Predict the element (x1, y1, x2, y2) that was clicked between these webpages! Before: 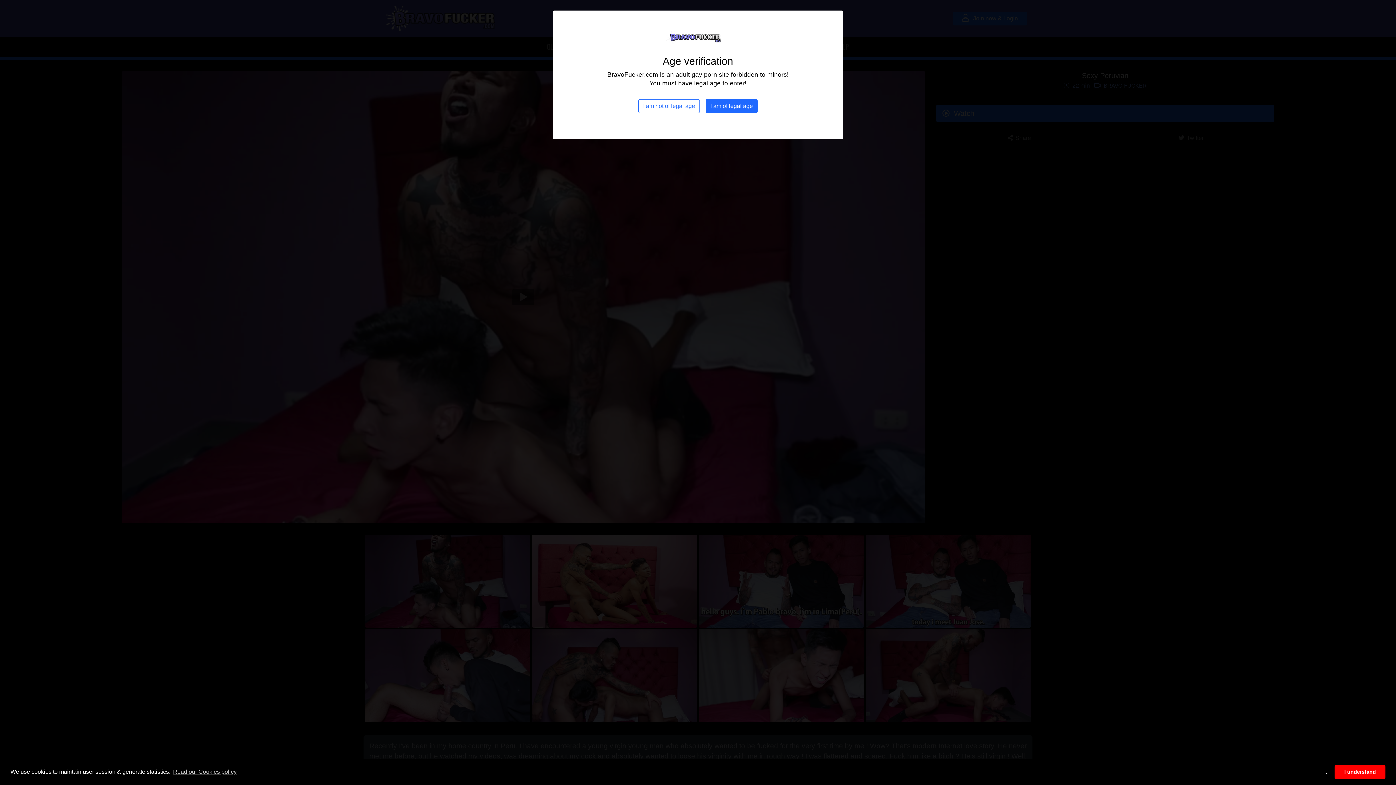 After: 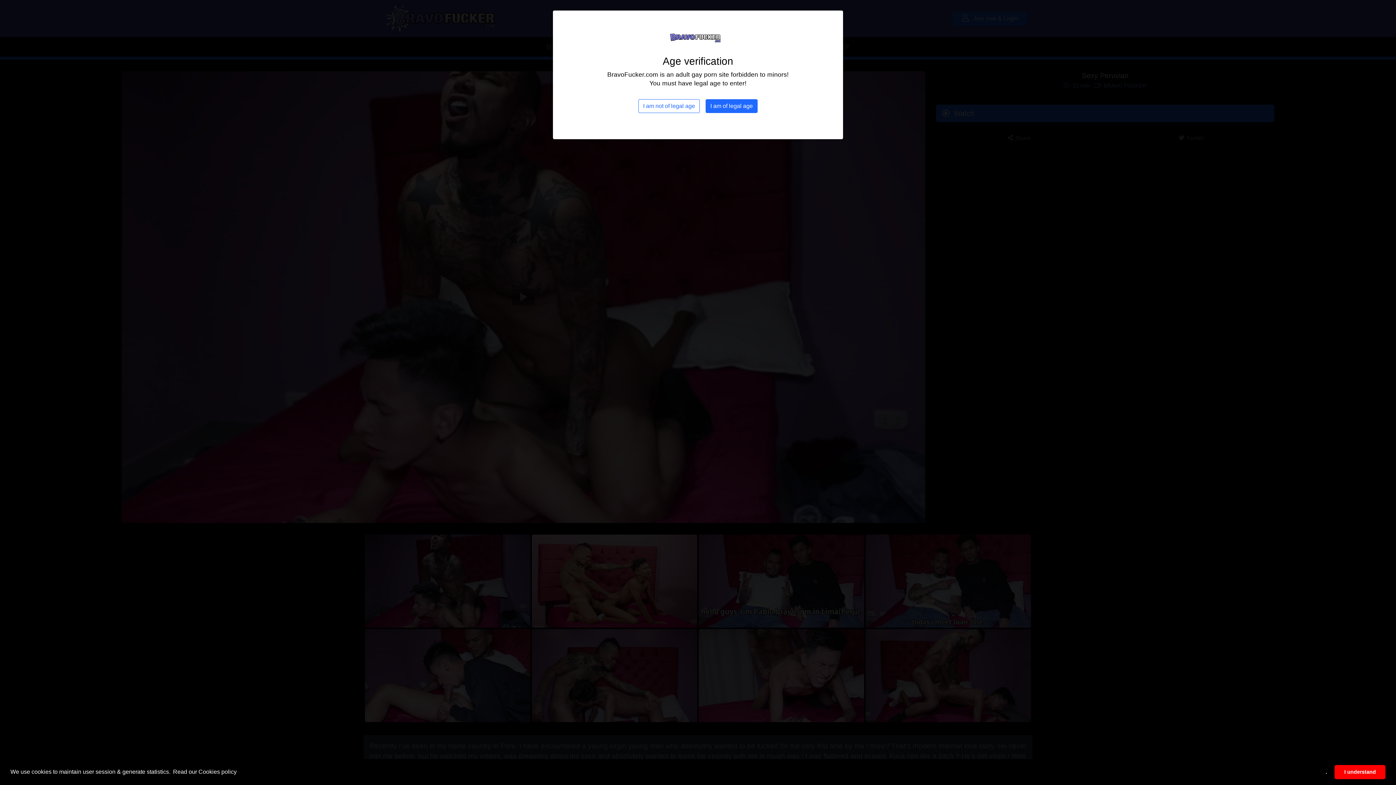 Action: label: learn more about cookies bbox: (171, 766, 237, 777)